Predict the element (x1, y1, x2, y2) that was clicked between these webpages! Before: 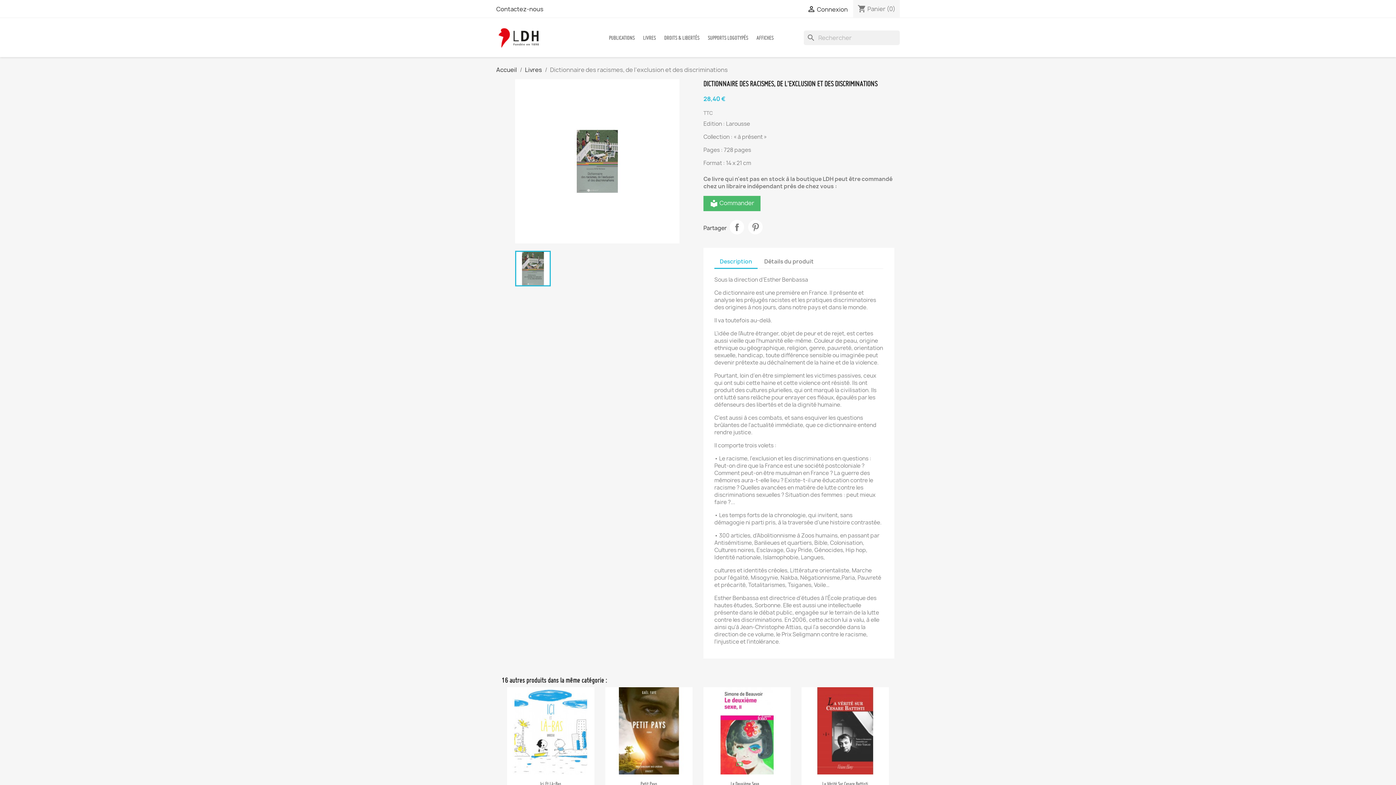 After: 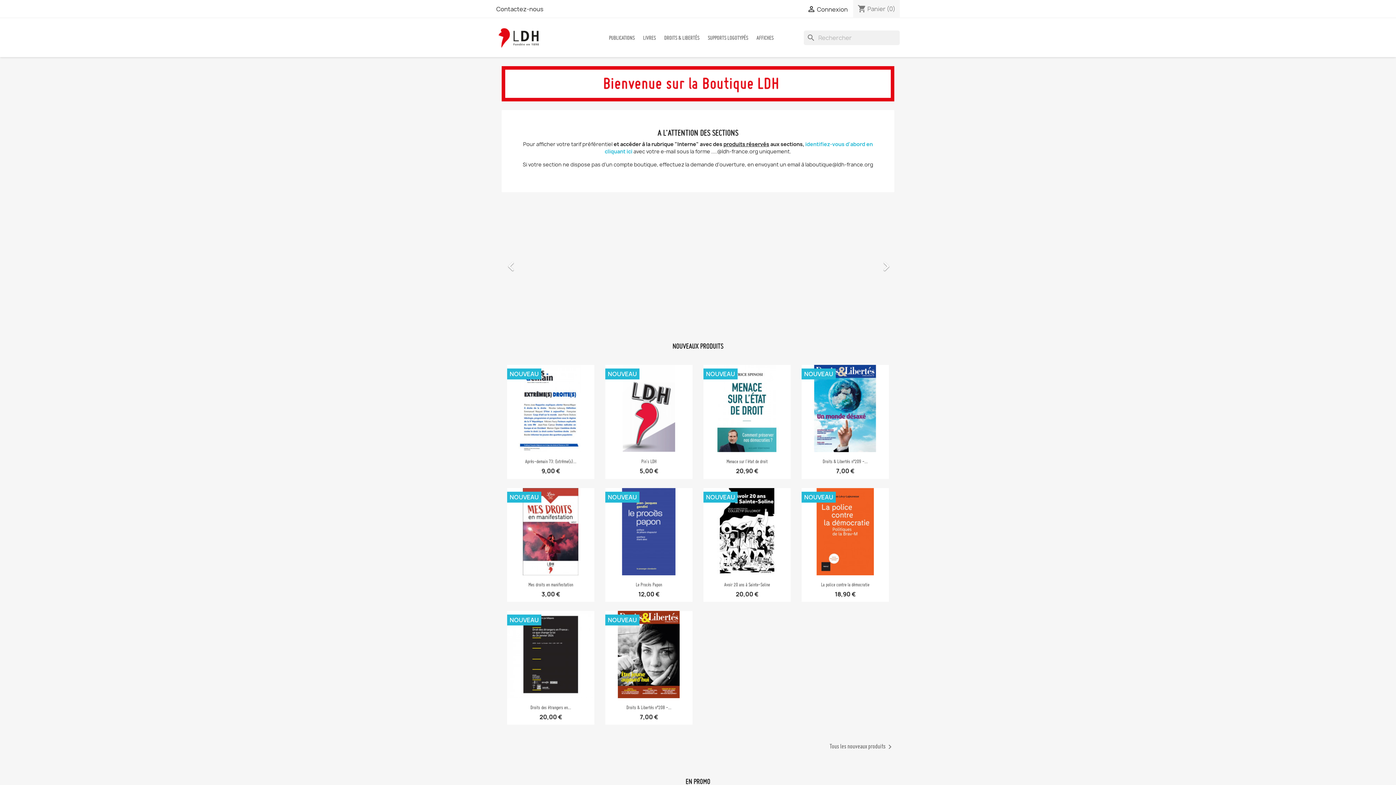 Action: label: Accueil bbox: (496, 65, 517, 73)